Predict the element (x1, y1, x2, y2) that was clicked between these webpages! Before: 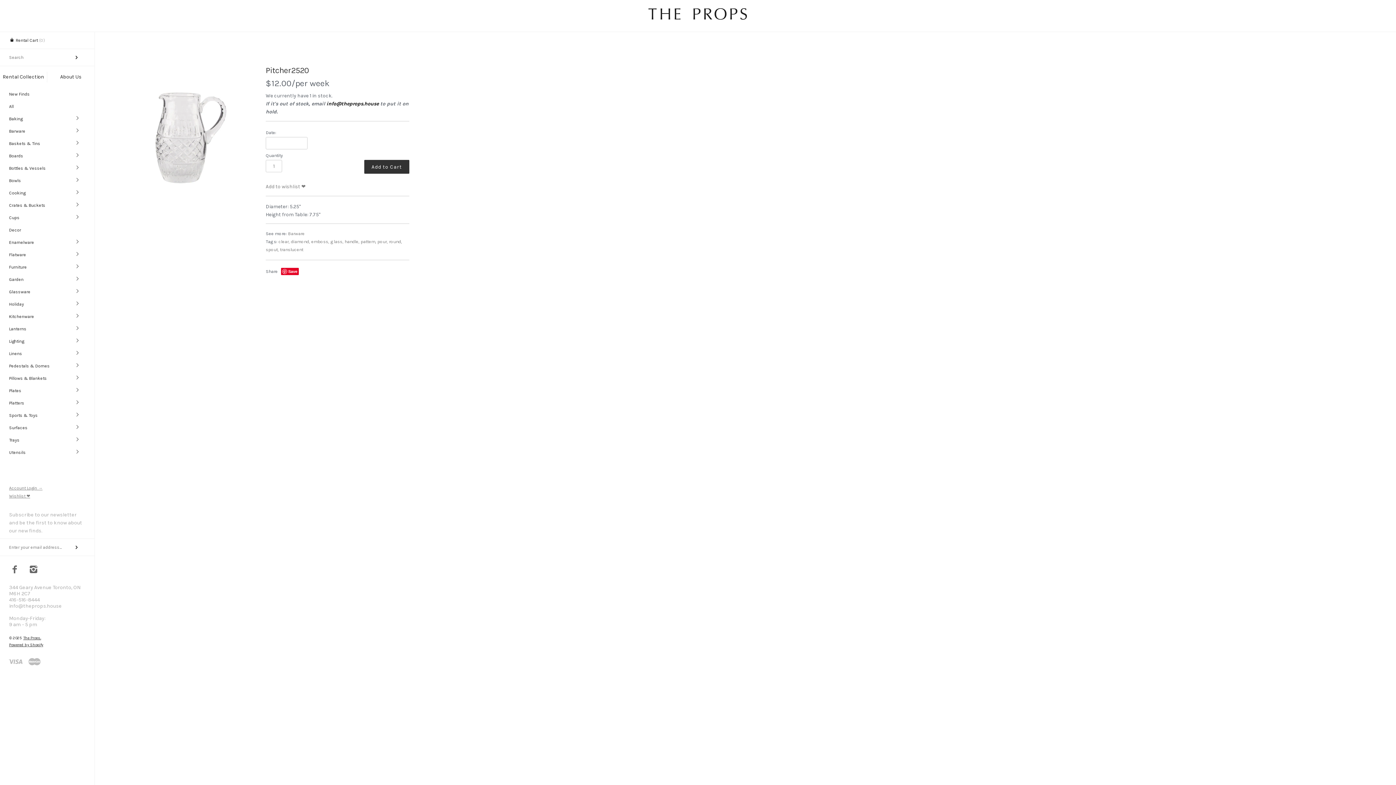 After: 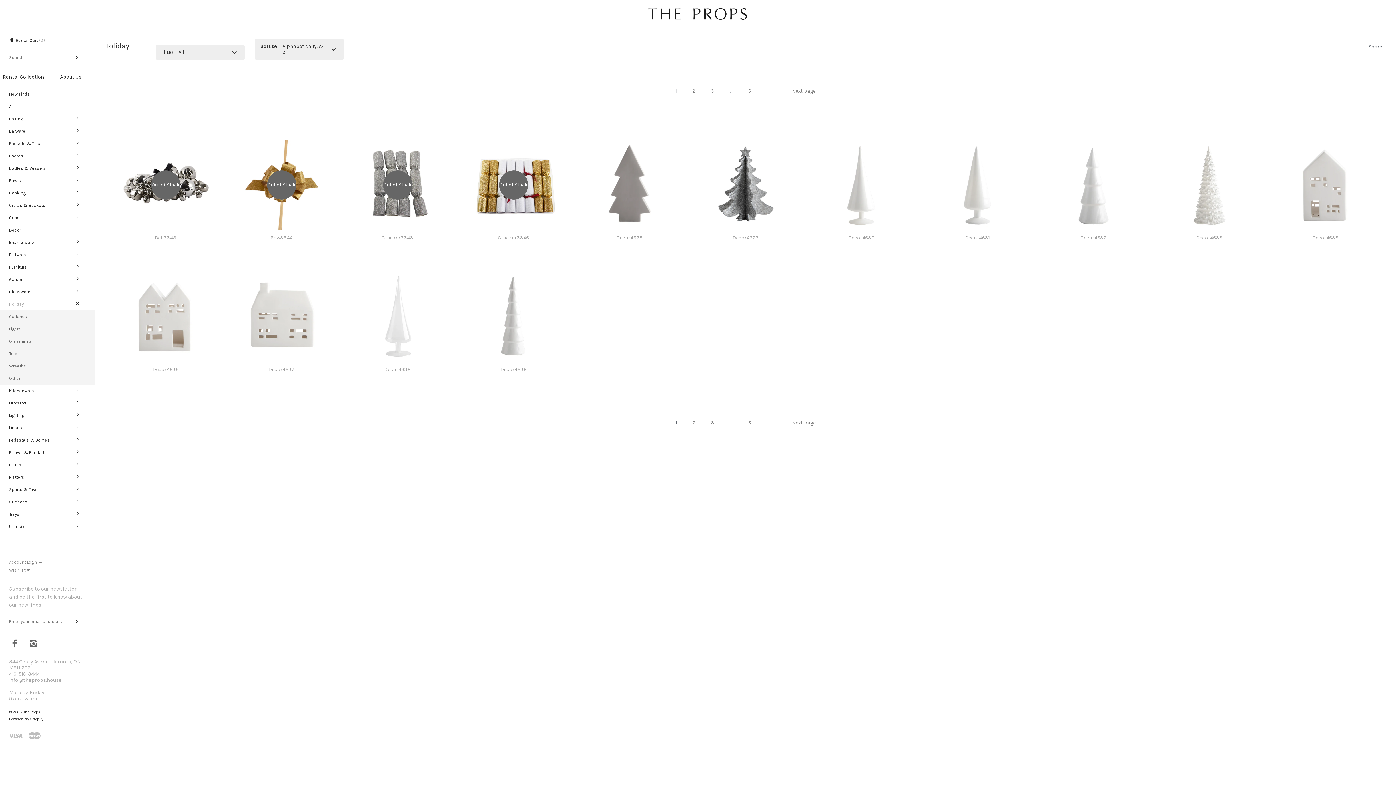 Action: bbox: (0, 298, 94, 310) label: Holiday